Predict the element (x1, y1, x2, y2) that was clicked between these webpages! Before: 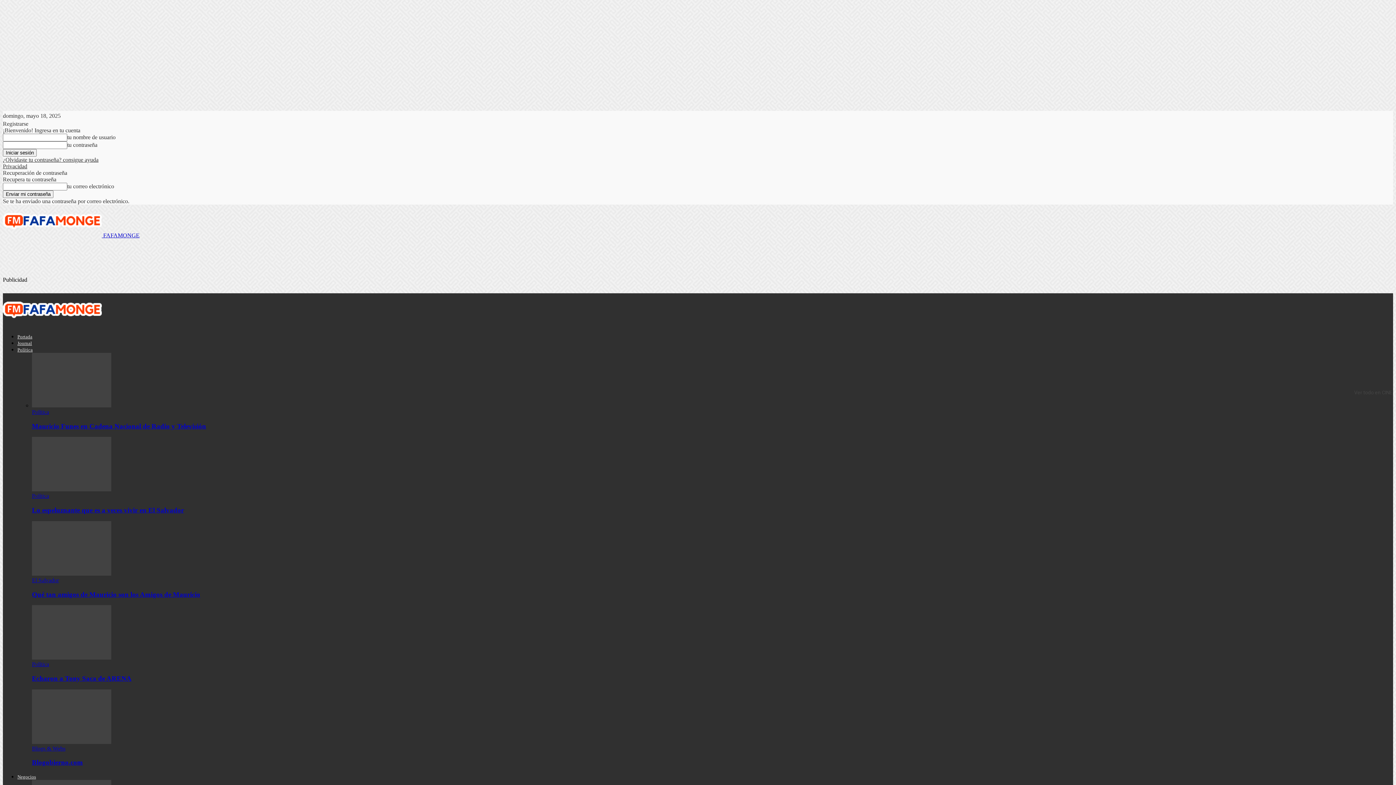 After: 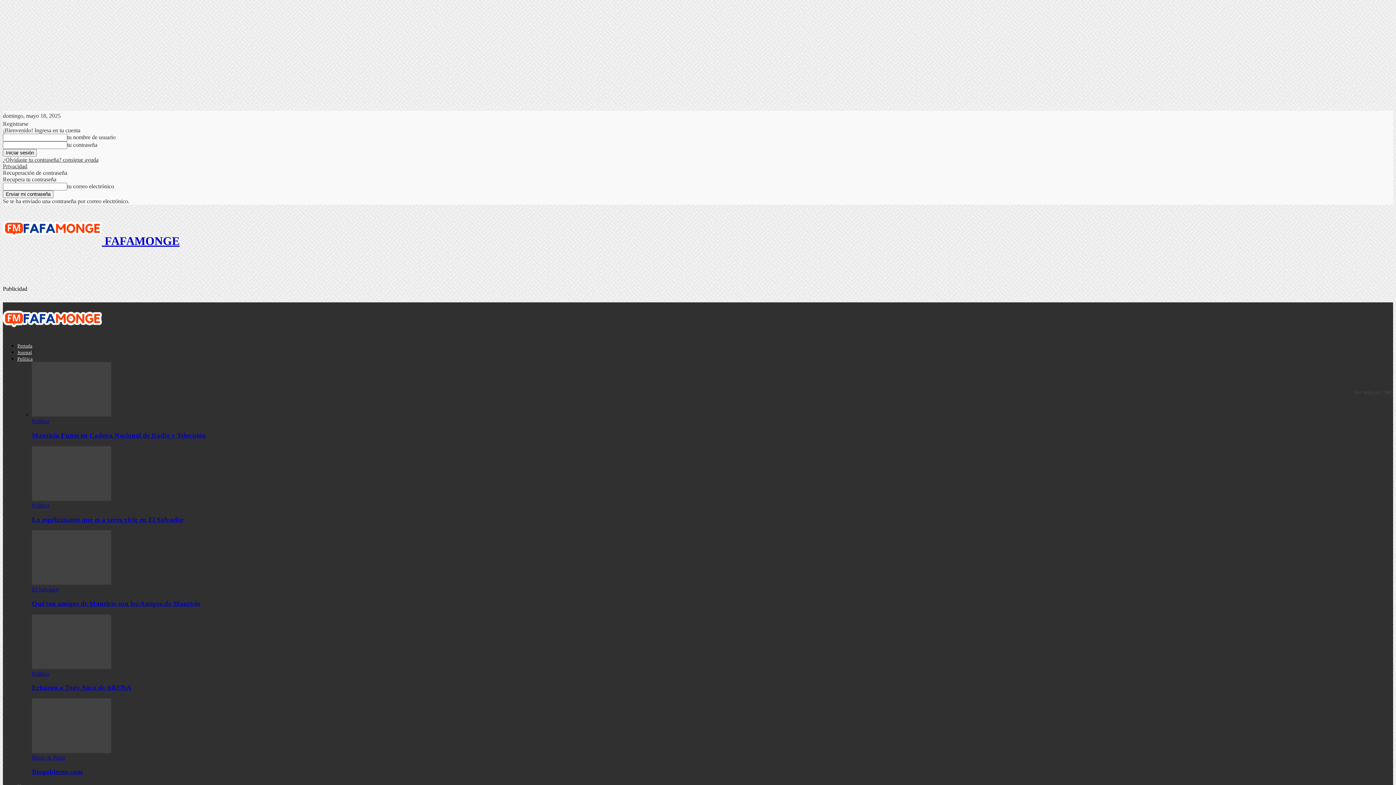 Action: bbox: (2, 321, 101, 327)